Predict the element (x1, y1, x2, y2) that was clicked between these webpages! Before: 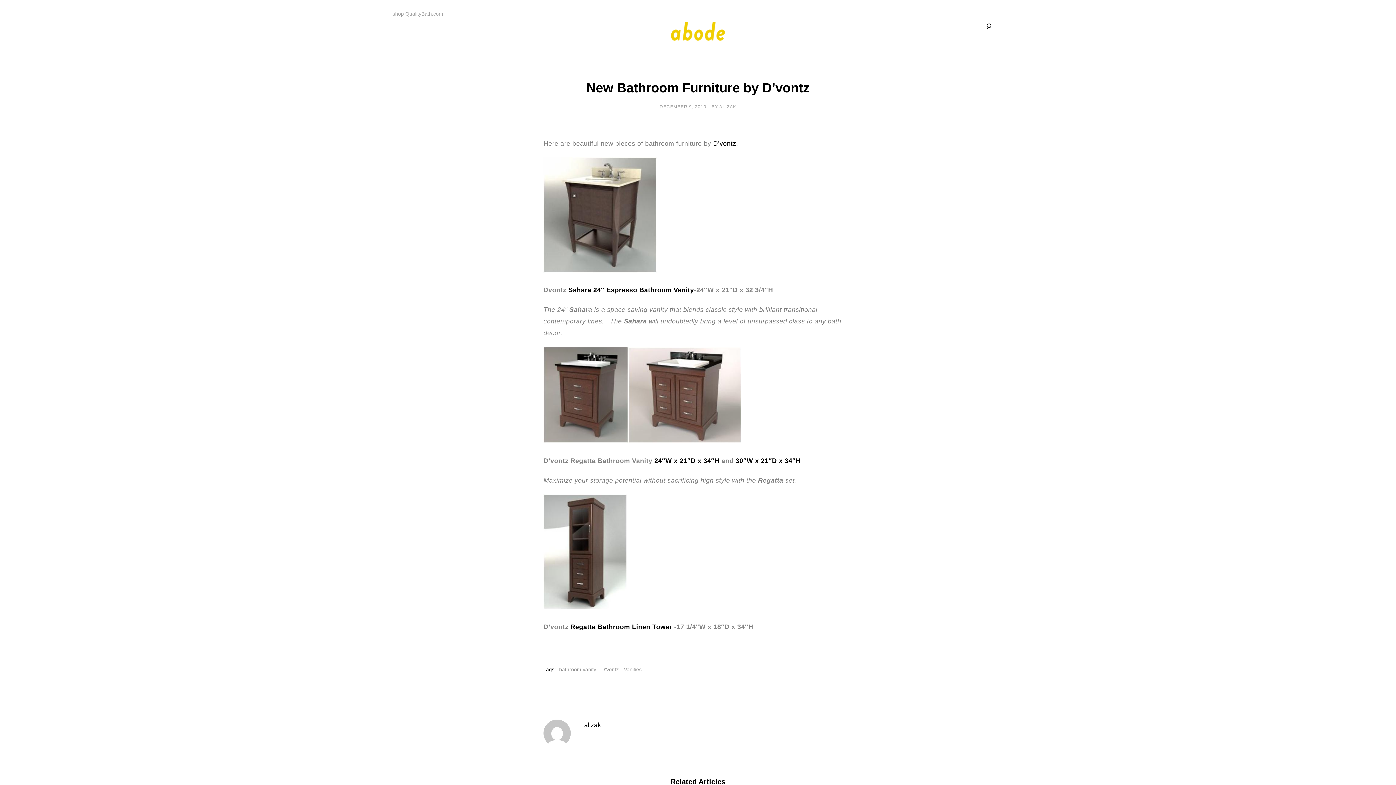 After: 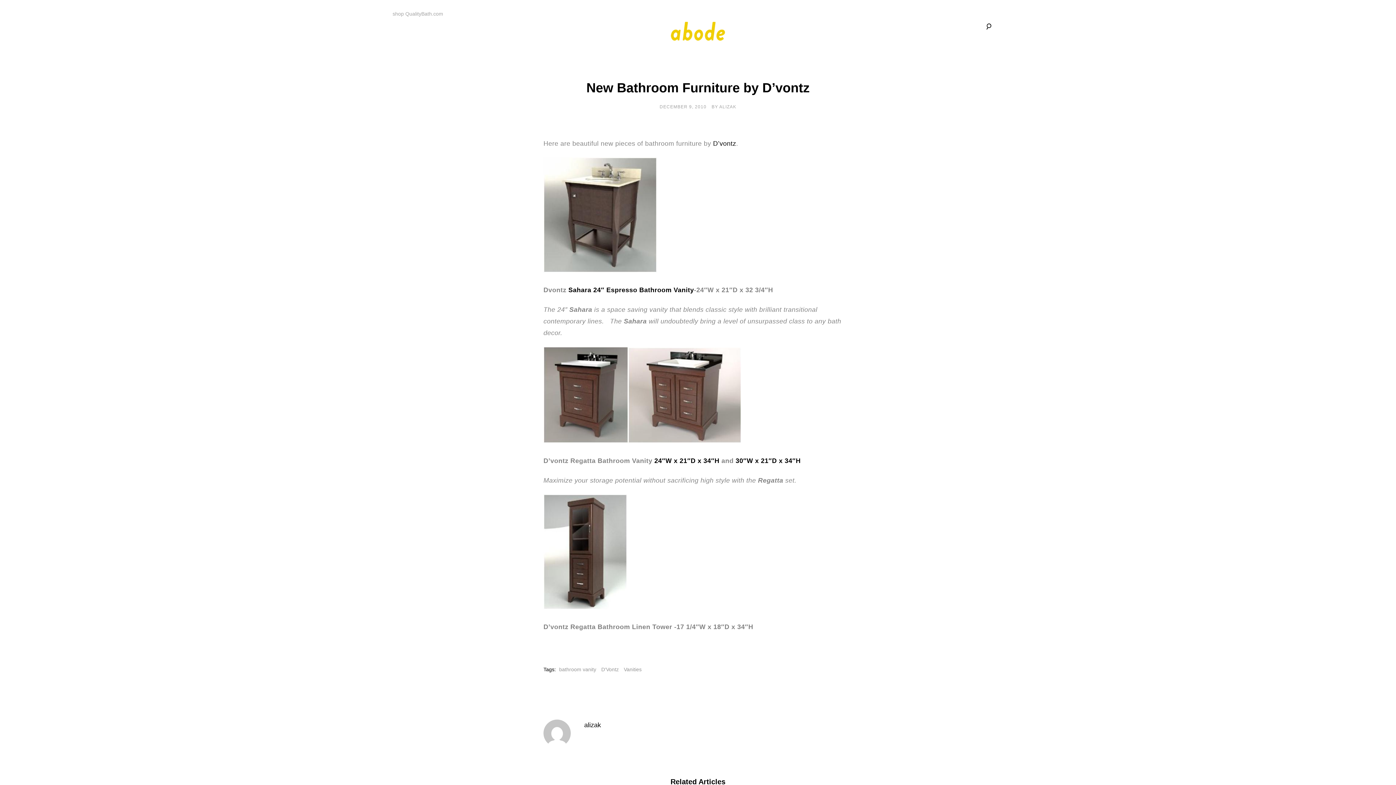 Action: label: Regatta Bathroom Linen Tower bbox: (570, 623, 672, 631)